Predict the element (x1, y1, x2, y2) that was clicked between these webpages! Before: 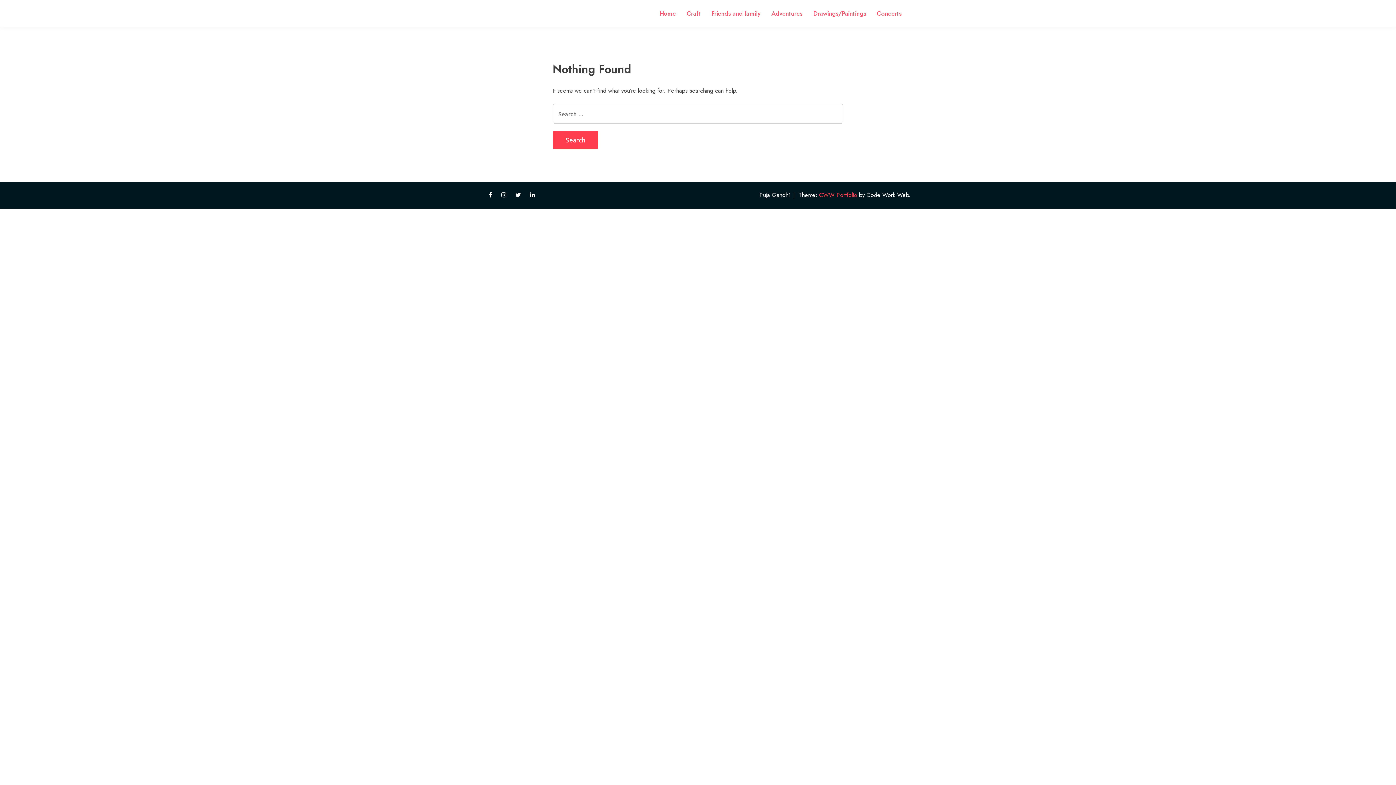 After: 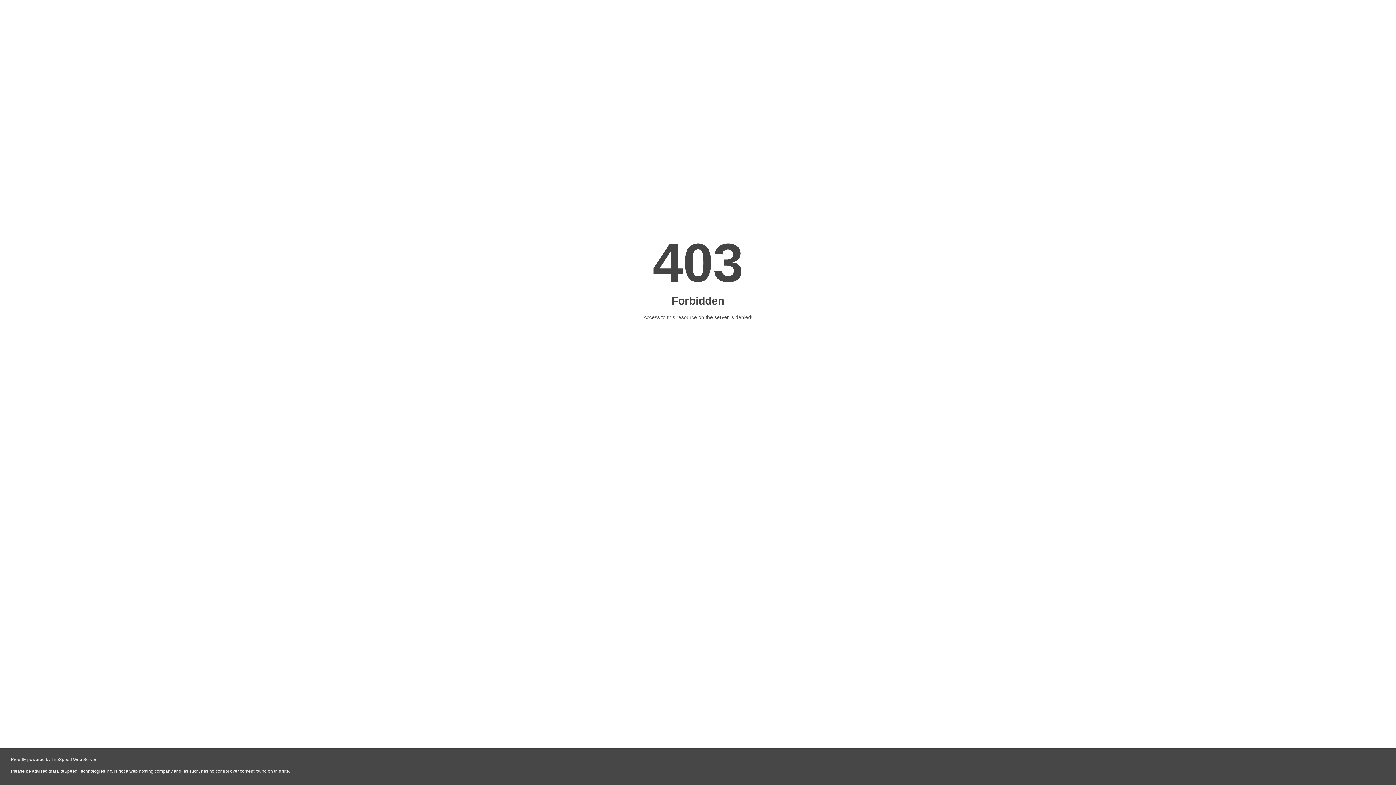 Action: label: CWW Portfolio bbox: (817, 191, 859, 199)